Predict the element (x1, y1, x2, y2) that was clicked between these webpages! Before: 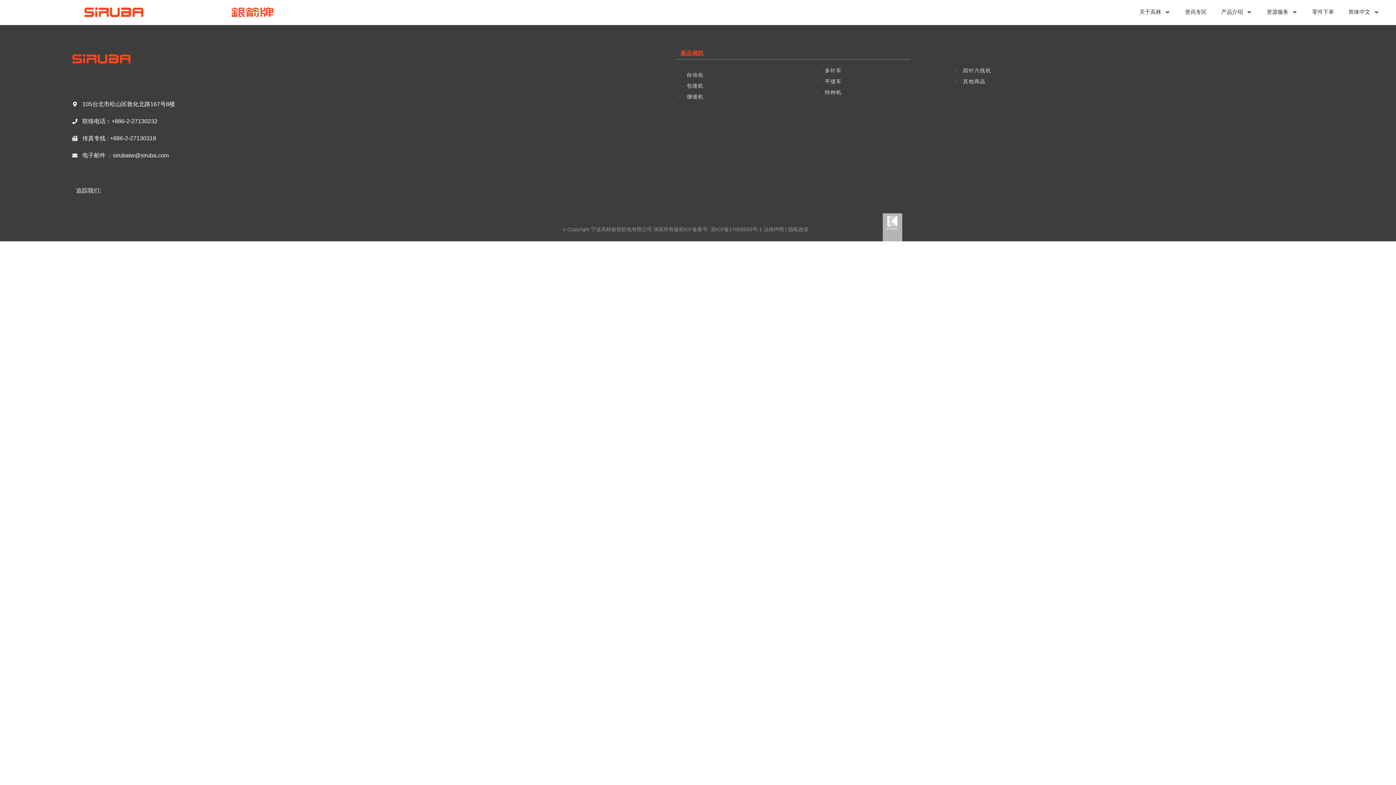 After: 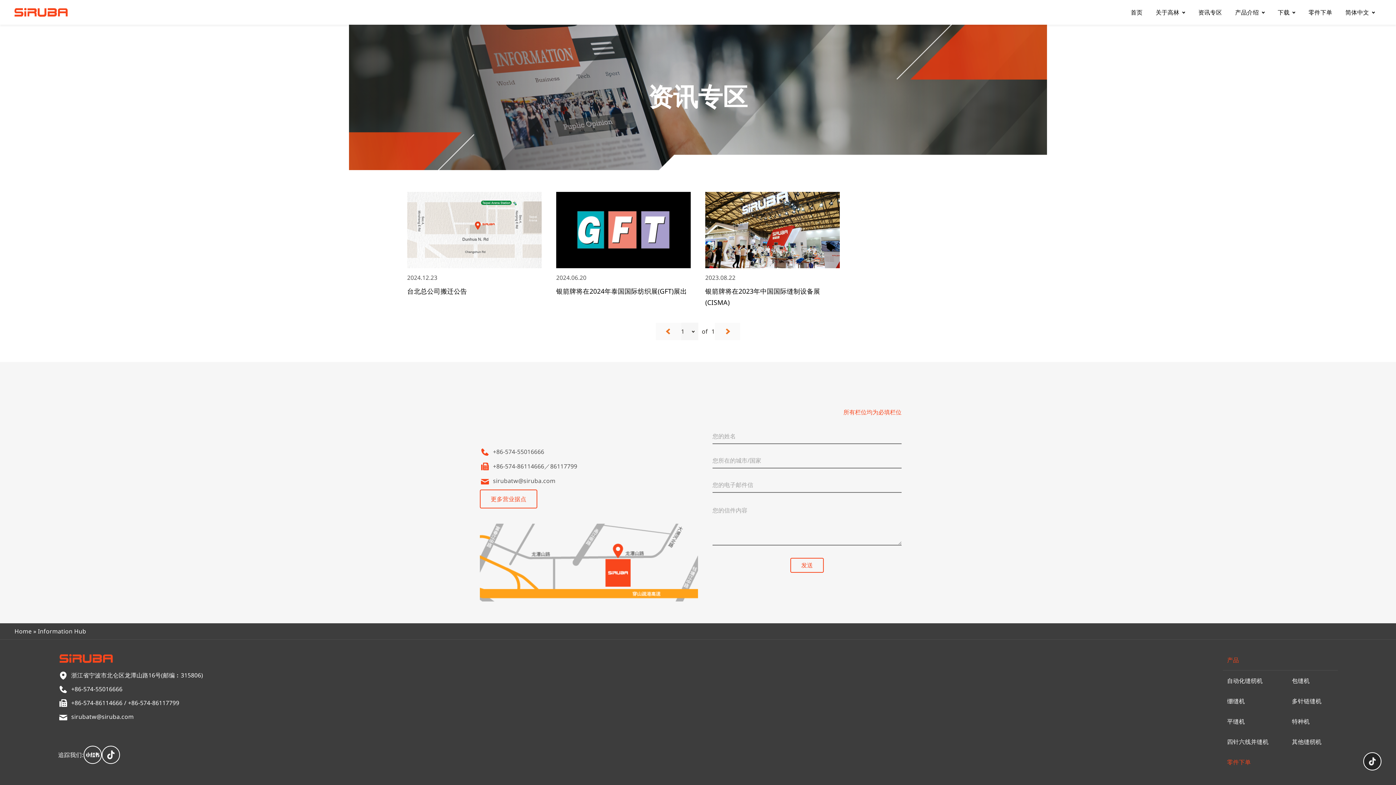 Action: bbox: (1177, 1, 1214, 23) label: 资讯专区